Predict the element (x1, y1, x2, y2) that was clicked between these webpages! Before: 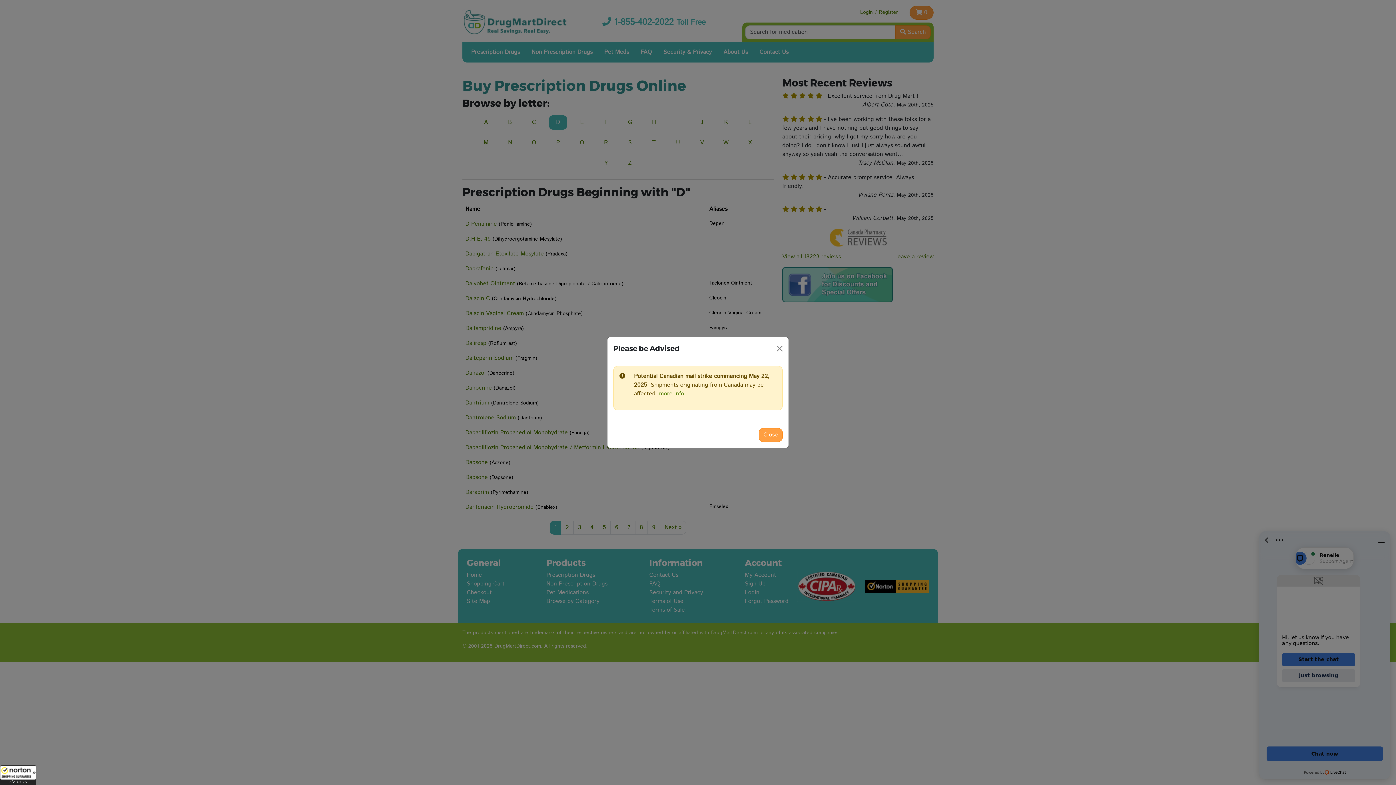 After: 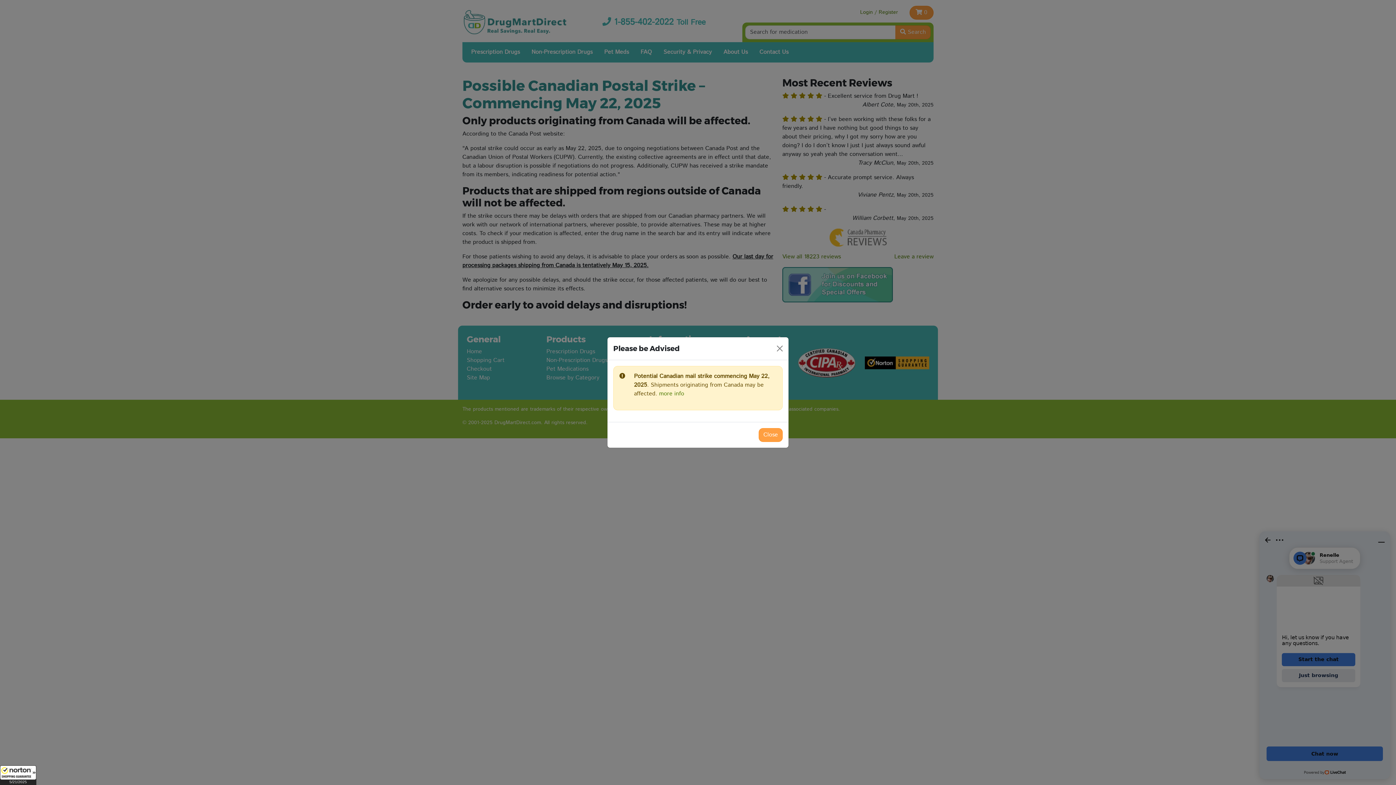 Action: label: more info bbox: (659, 389, 684, 398)